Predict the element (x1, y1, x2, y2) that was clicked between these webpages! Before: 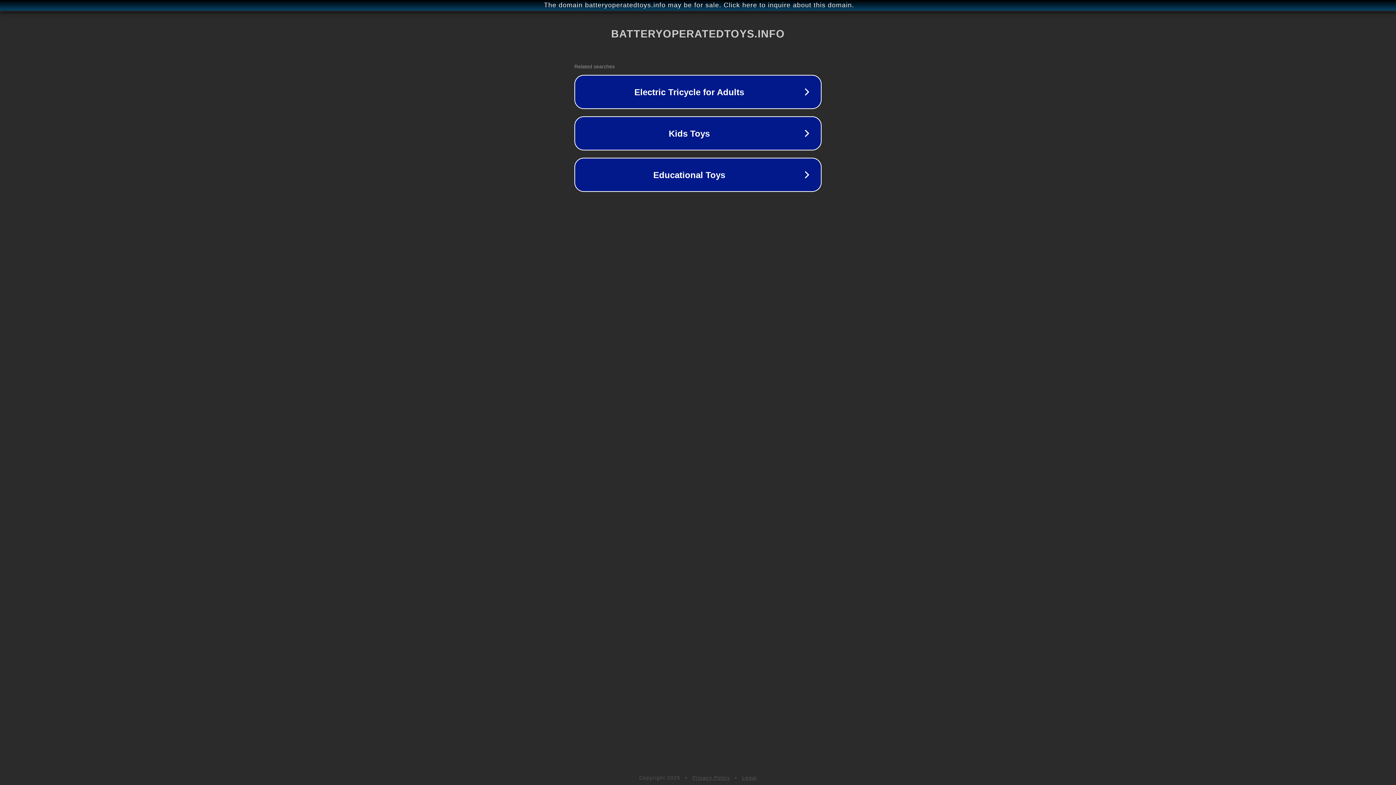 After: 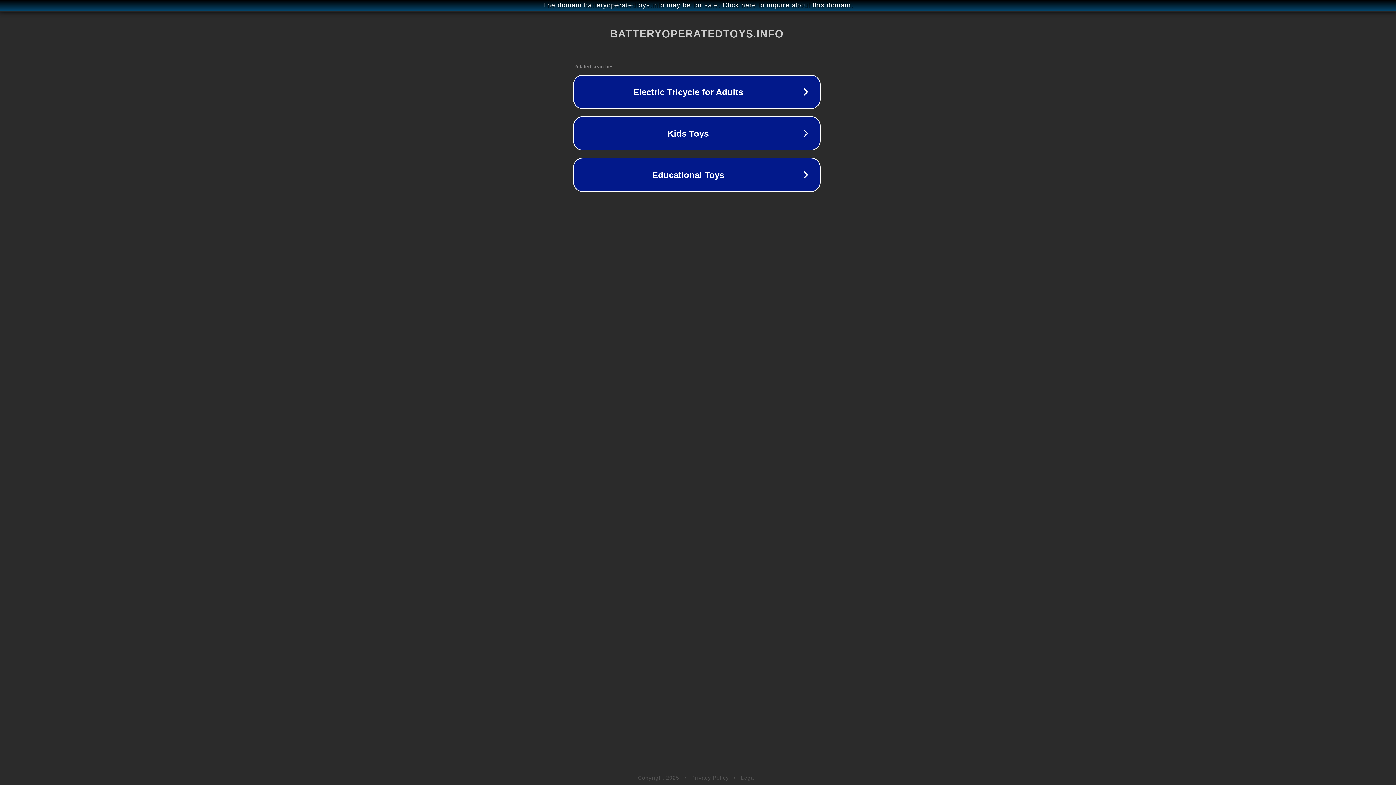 Action: bbox: (1, 1, 1397, 9) label: The domain batteryoperatedtoys.info may be for sale. Click here to inquire about this domain.